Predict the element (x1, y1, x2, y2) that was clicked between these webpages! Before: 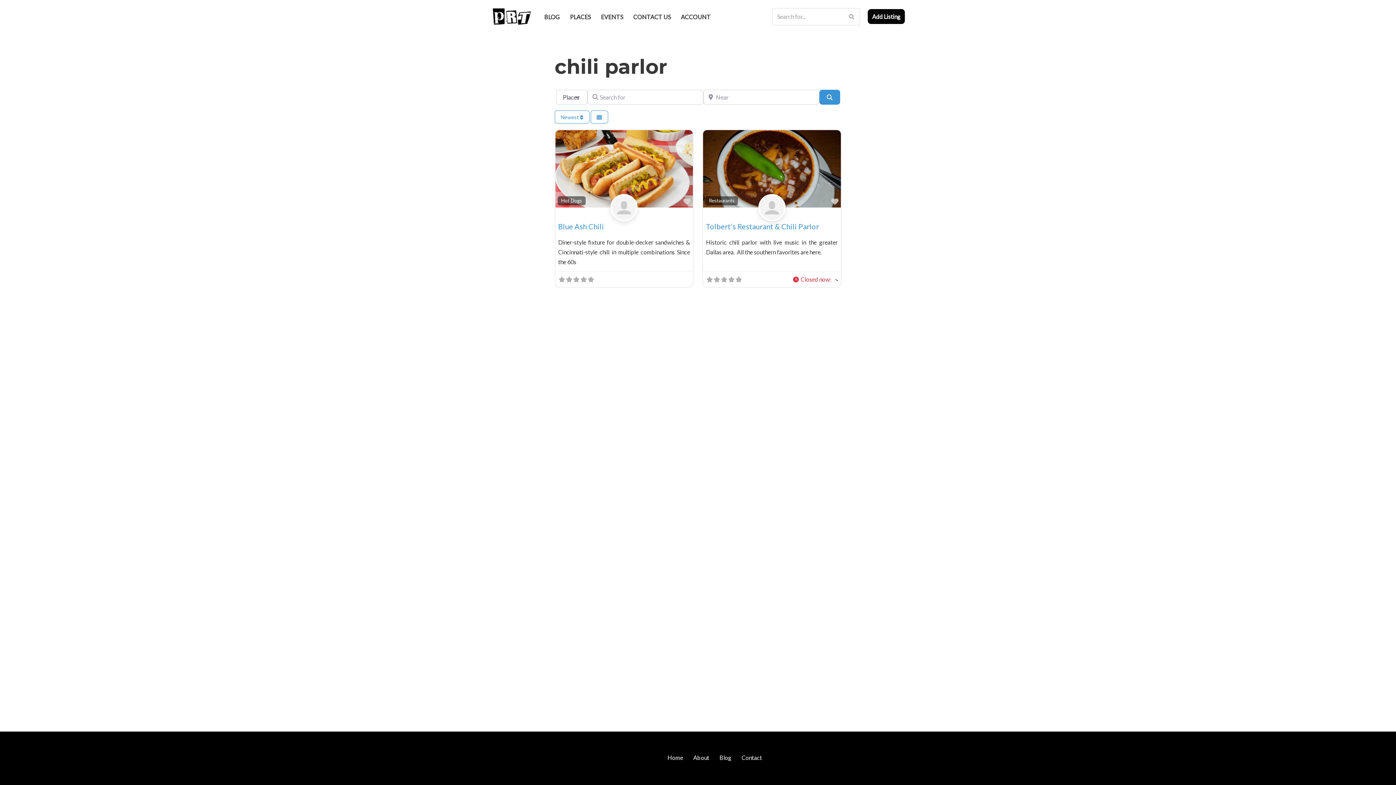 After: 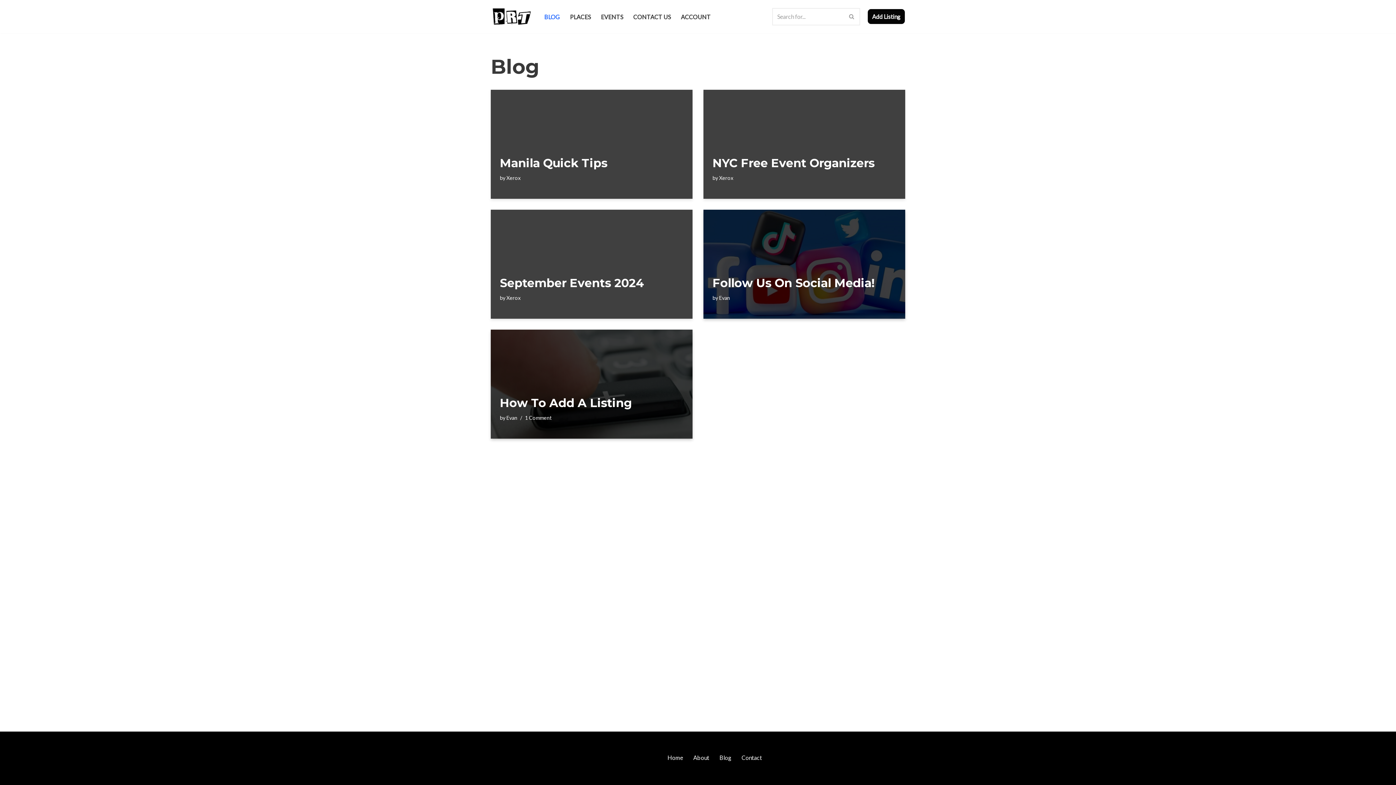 Action: label: BLOG bbox: (544, 11, 560, 21)